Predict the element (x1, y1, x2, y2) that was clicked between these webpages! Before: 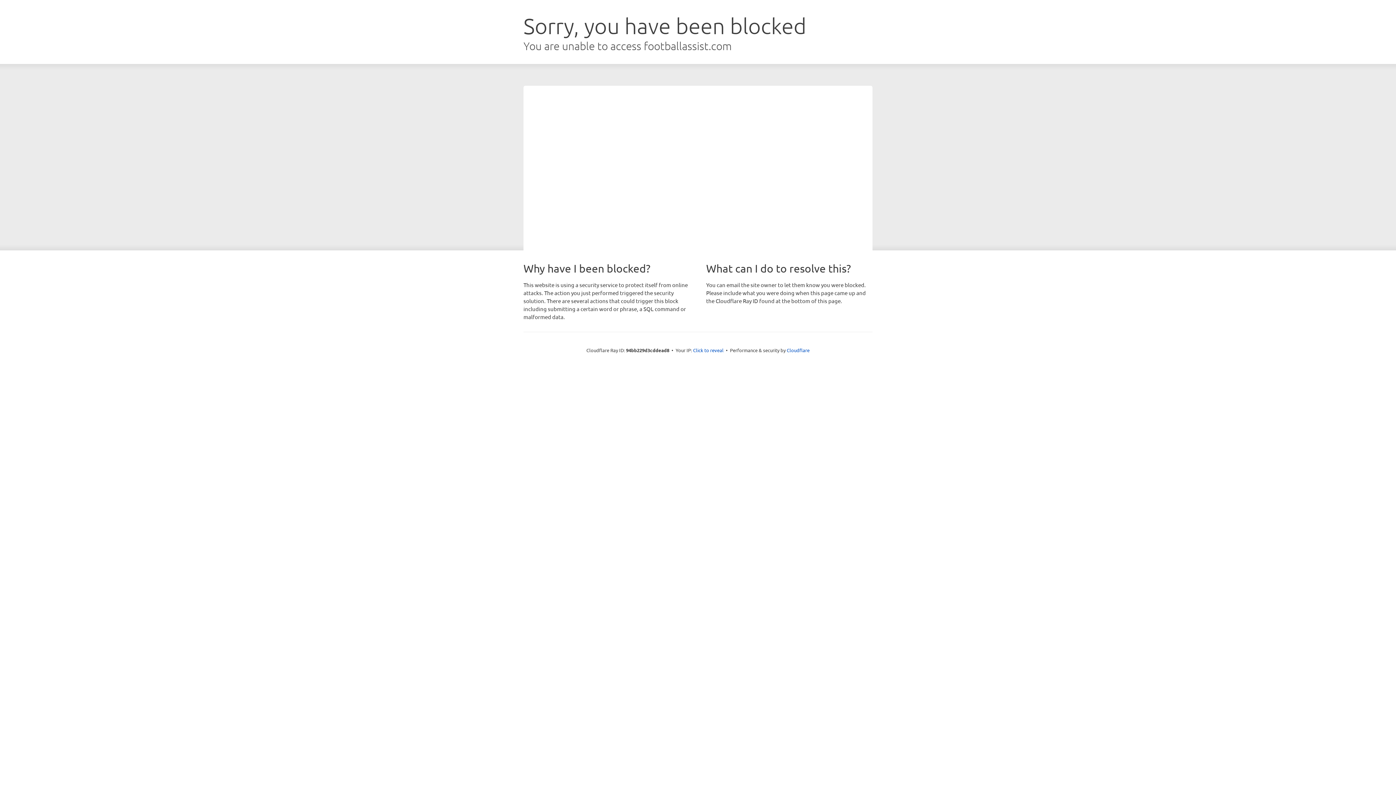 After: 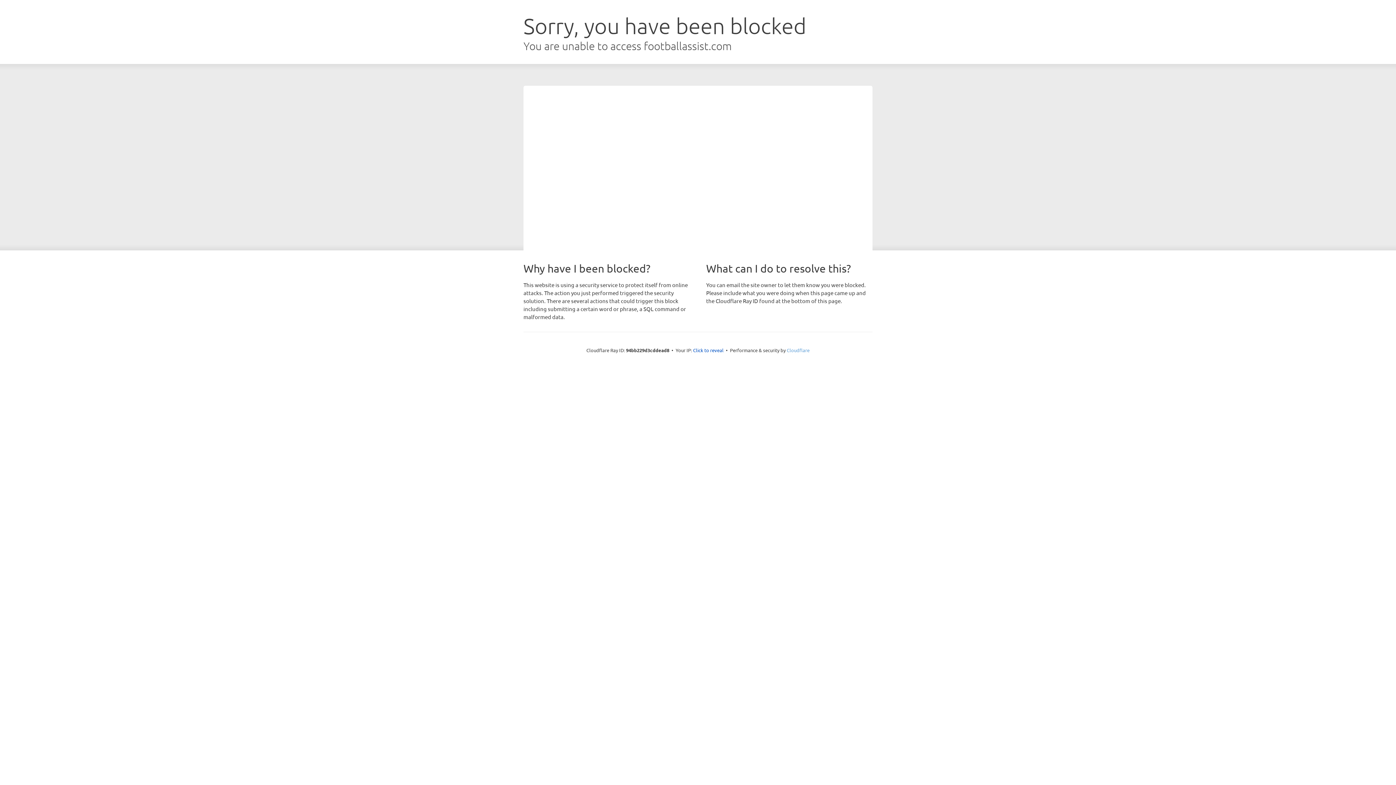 Action: bbox: (786, 347, 809, 353) label: Cloudflare